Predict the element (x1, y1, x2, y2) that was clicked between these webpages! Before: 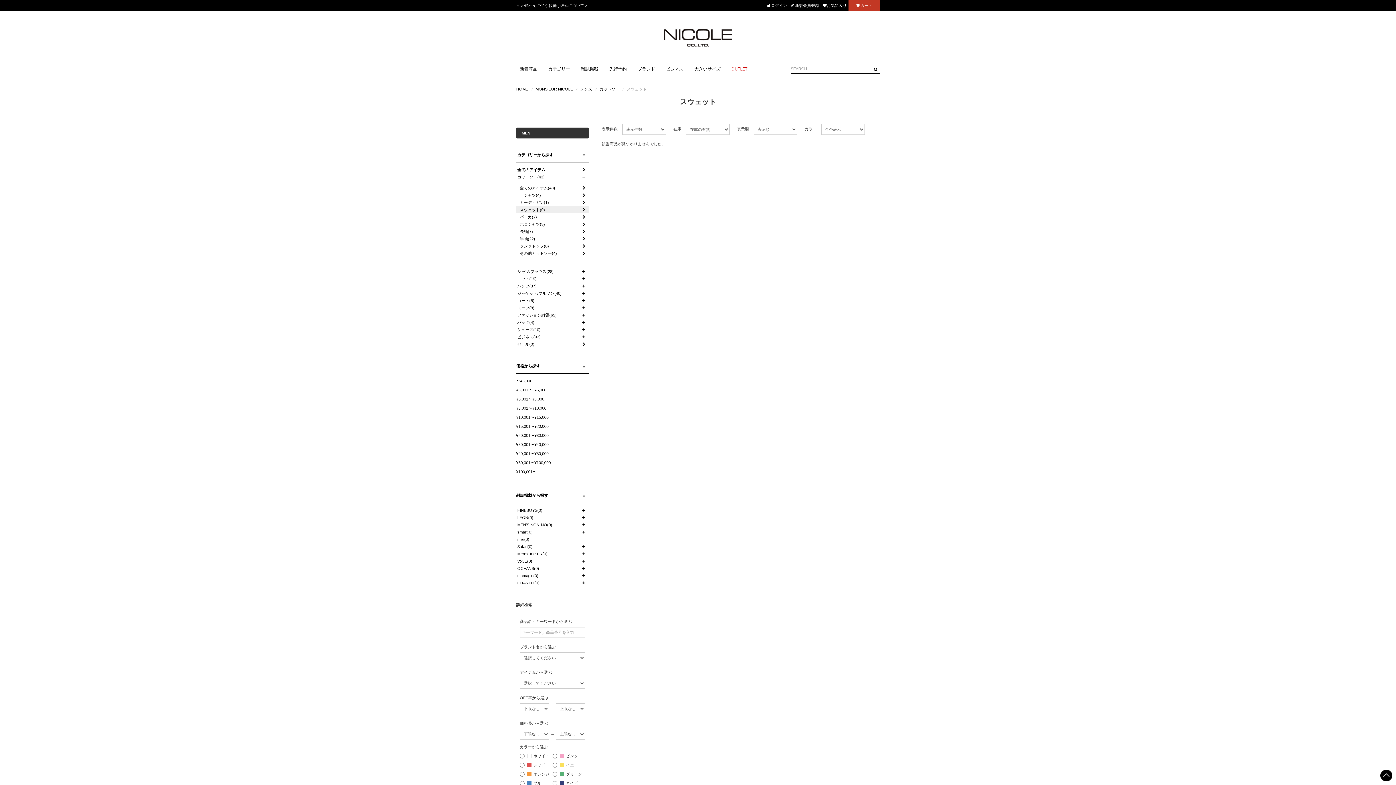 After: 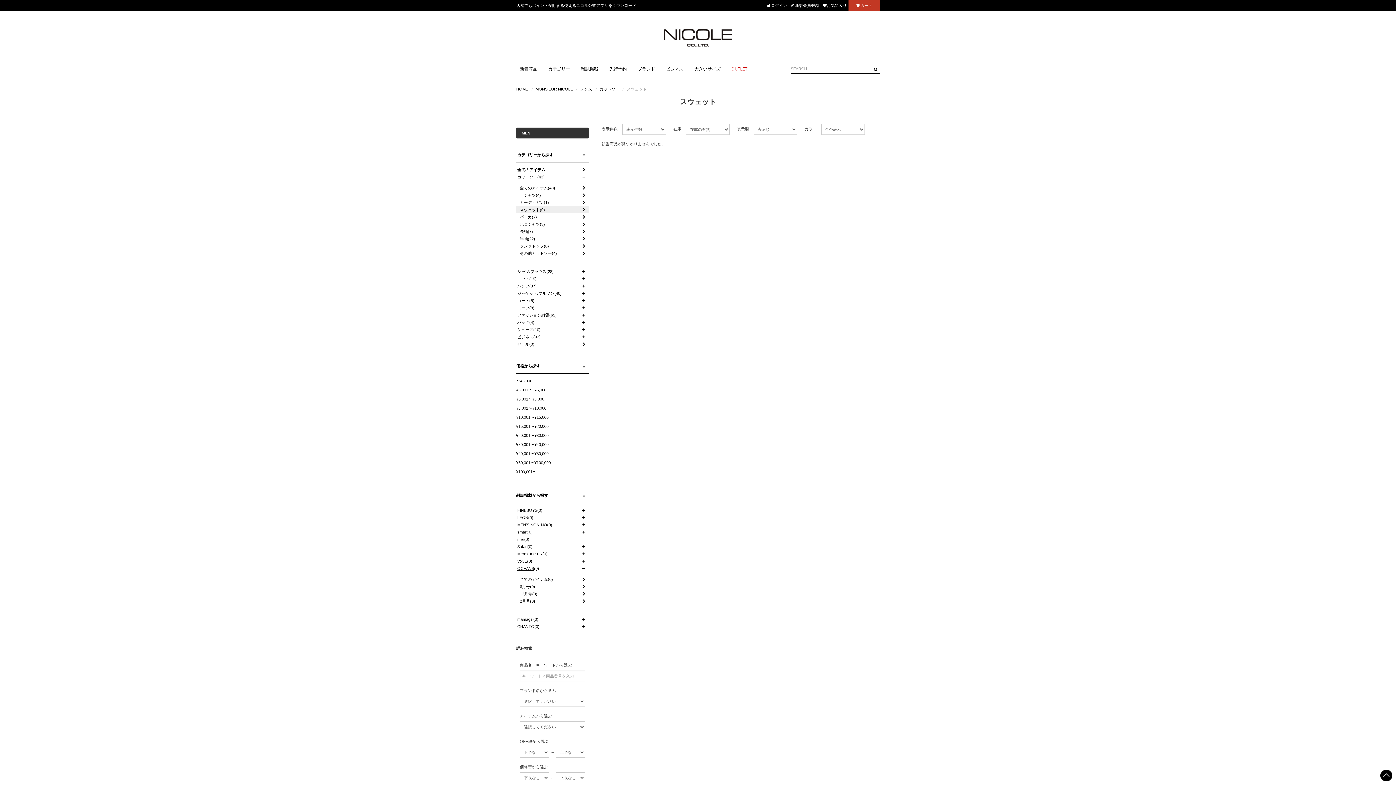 Action: bbox: (516, 565, 589, 572) label: OCEANS(0)